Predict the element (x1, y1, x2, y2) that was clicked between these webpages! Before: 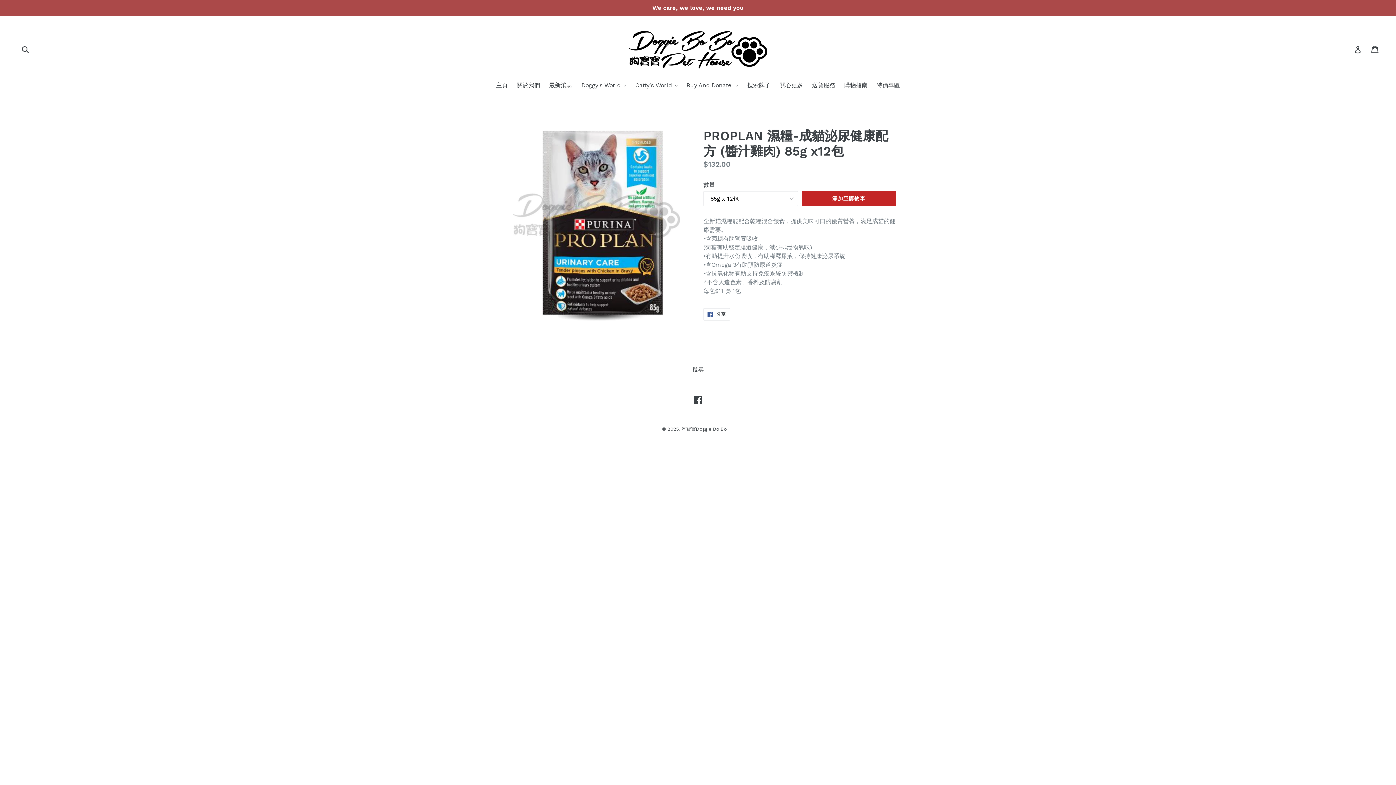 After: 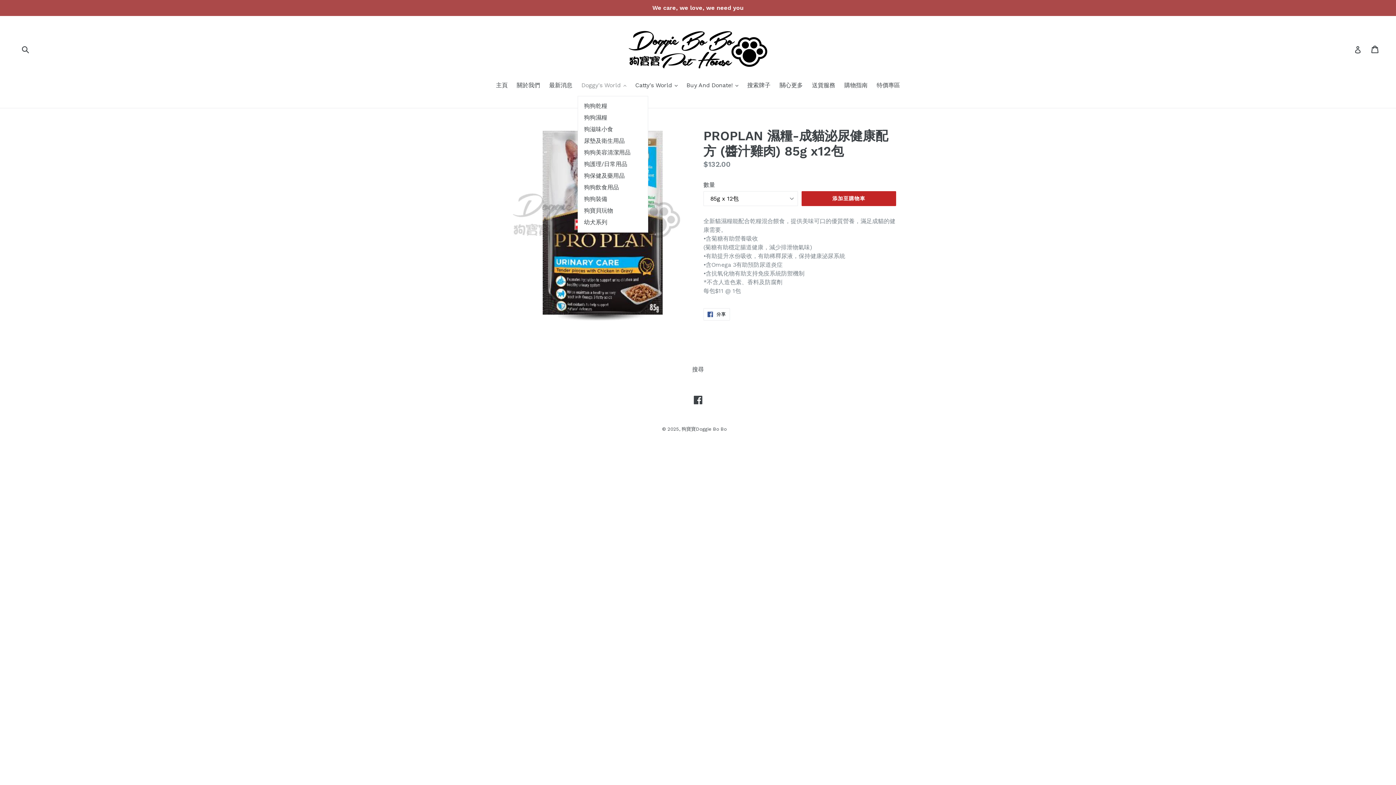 Action: bbox: (578, 81, 630, 90) label: Doggy's World 
展開